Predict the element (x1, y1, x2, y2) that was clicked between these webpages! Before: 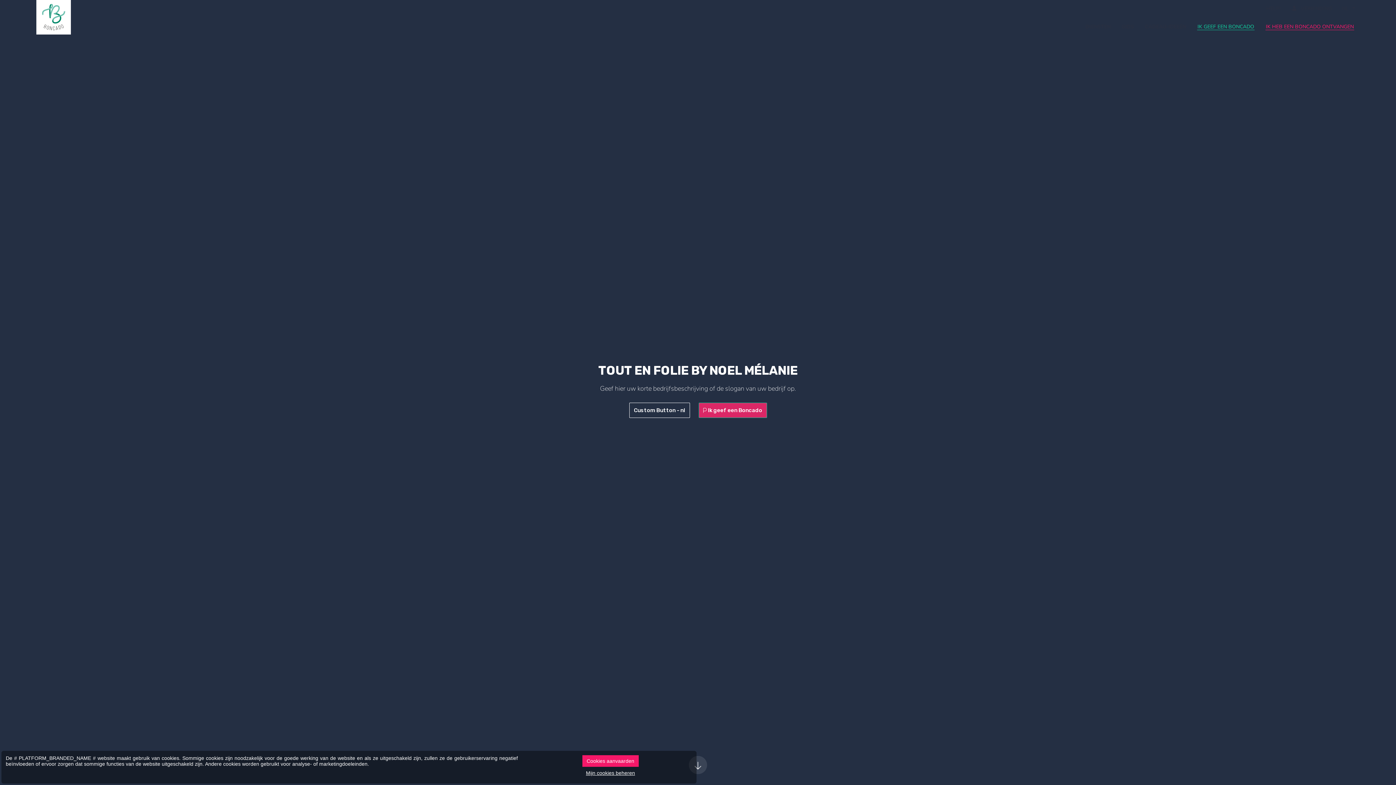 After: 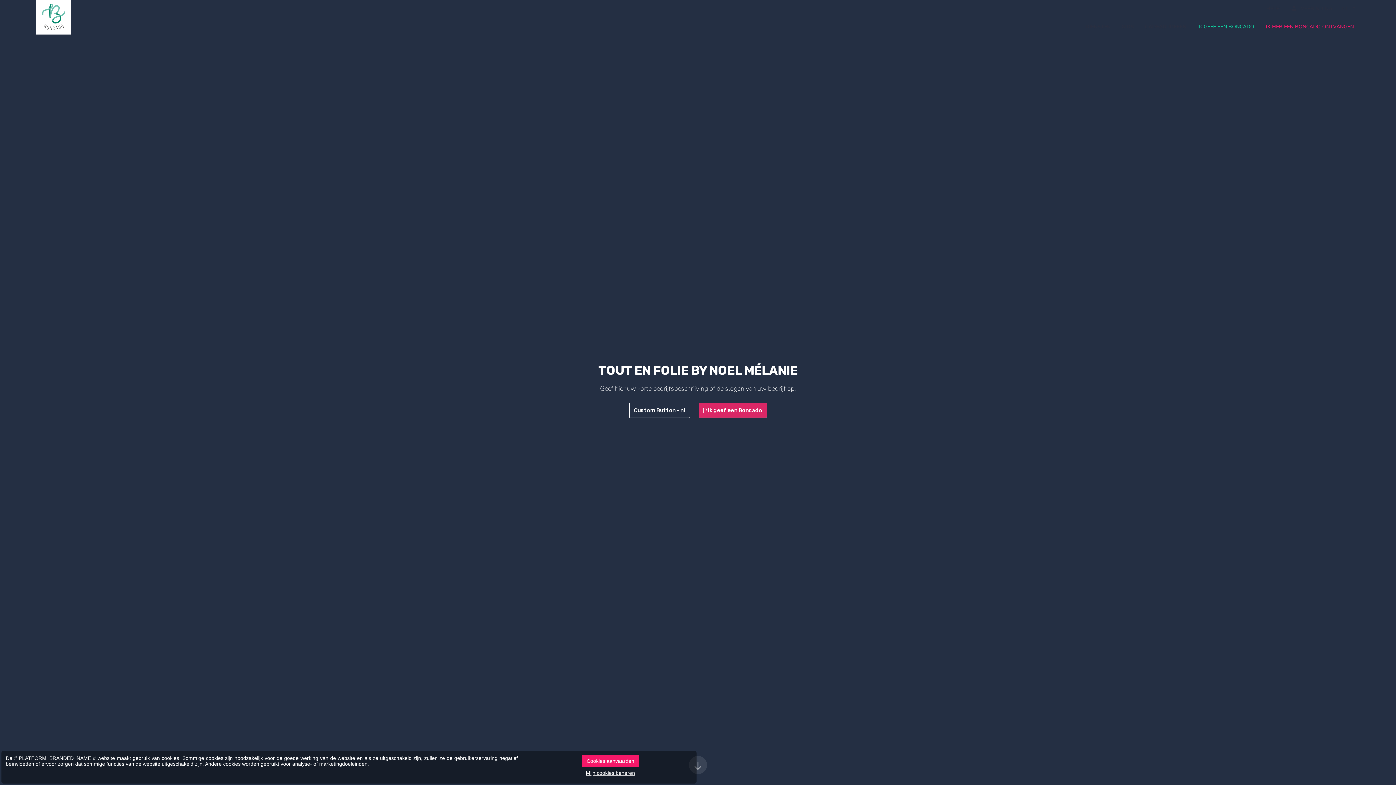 Action: label: Custom Button - nl bbox: (629, 402, 690, 418)